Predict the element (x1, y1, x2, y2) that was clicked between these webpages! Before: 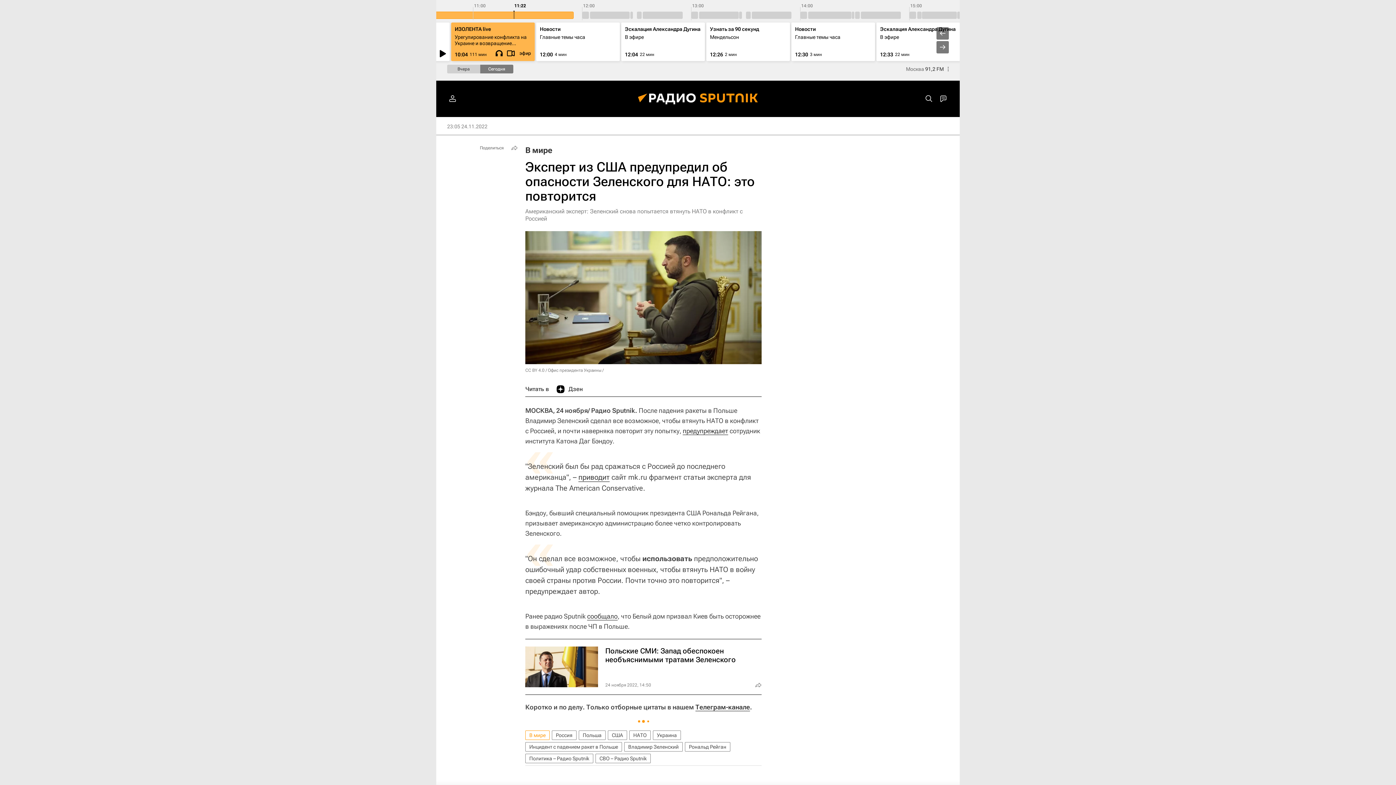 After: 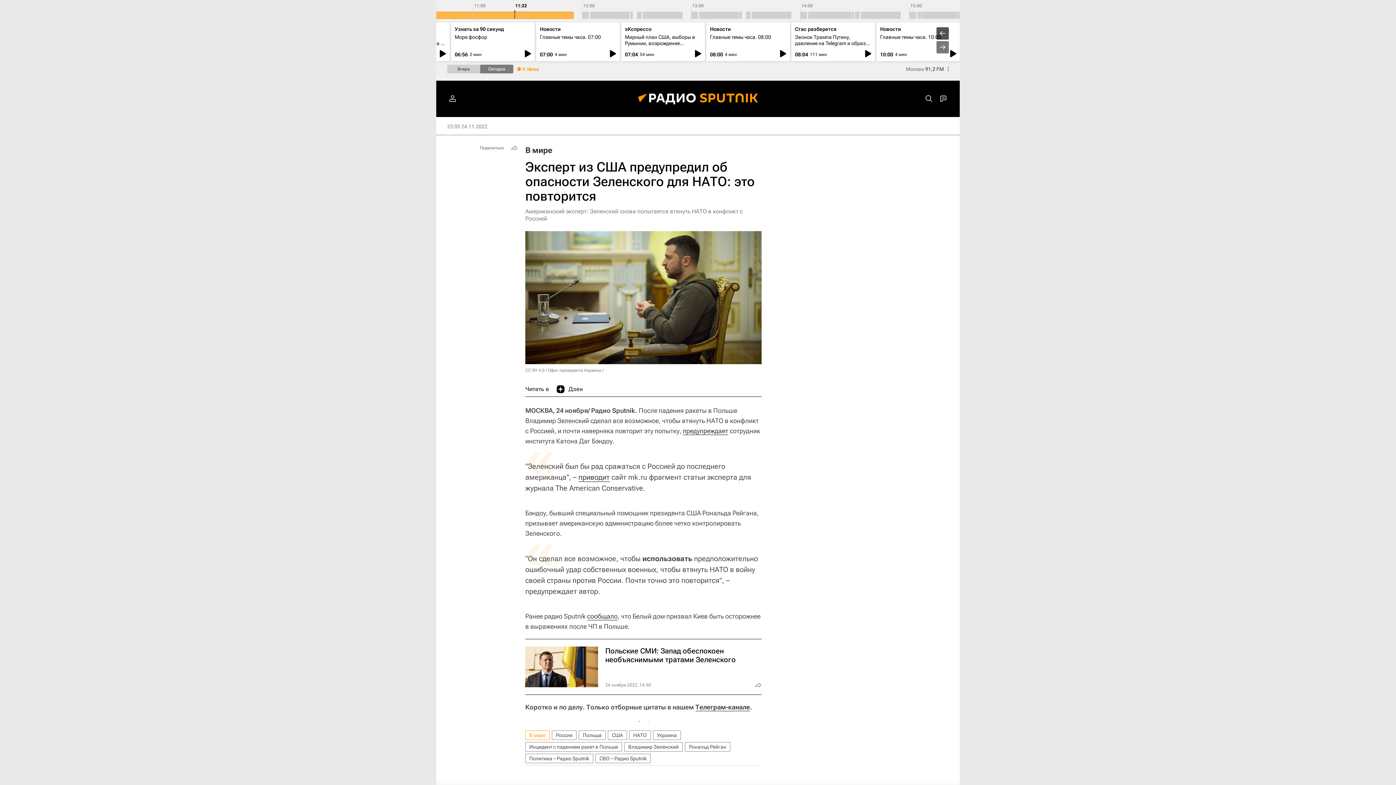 Action: bbox: (936, 27, 949, 39)